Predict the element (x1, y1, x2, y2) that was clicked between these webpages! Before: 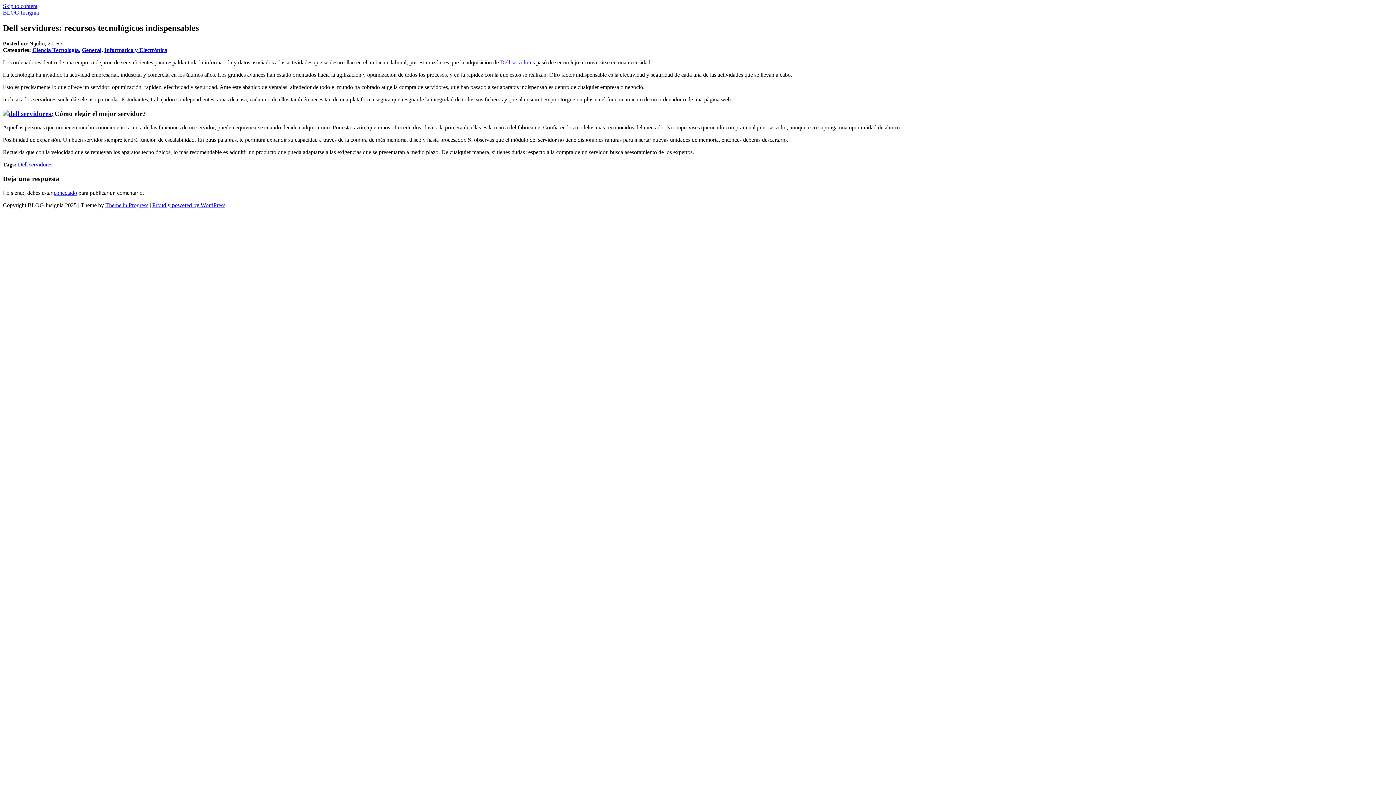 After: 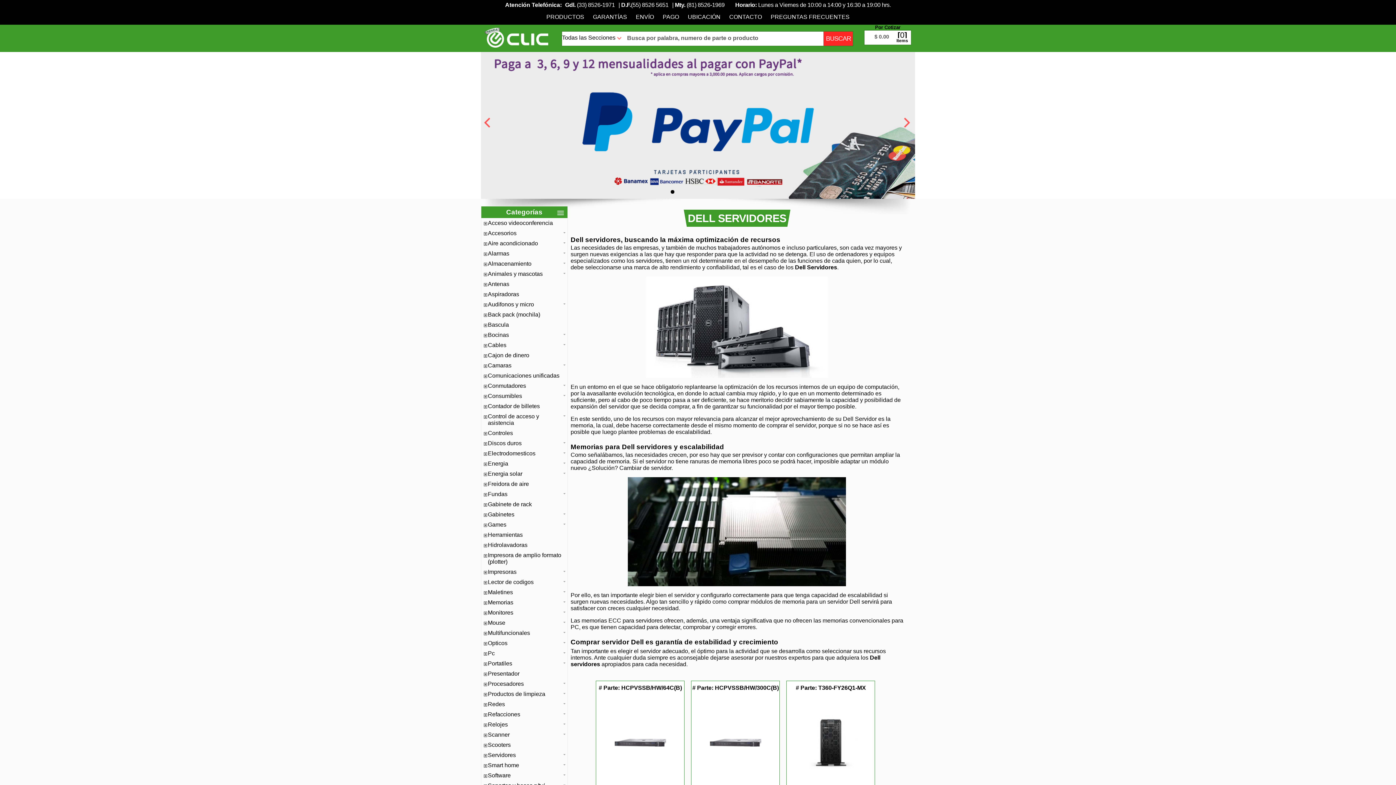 Action: bbox: (500, 59, 534, 65) label: Dell servidores